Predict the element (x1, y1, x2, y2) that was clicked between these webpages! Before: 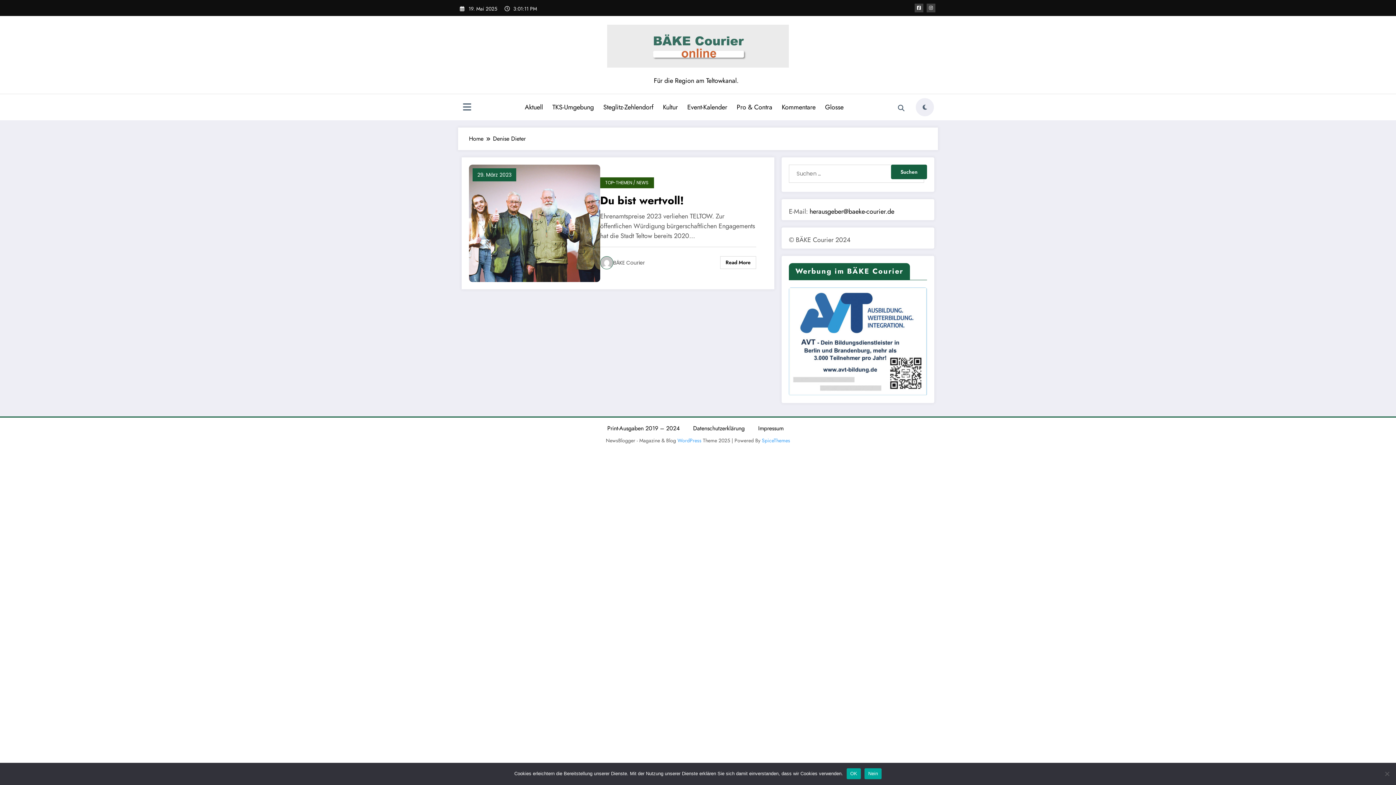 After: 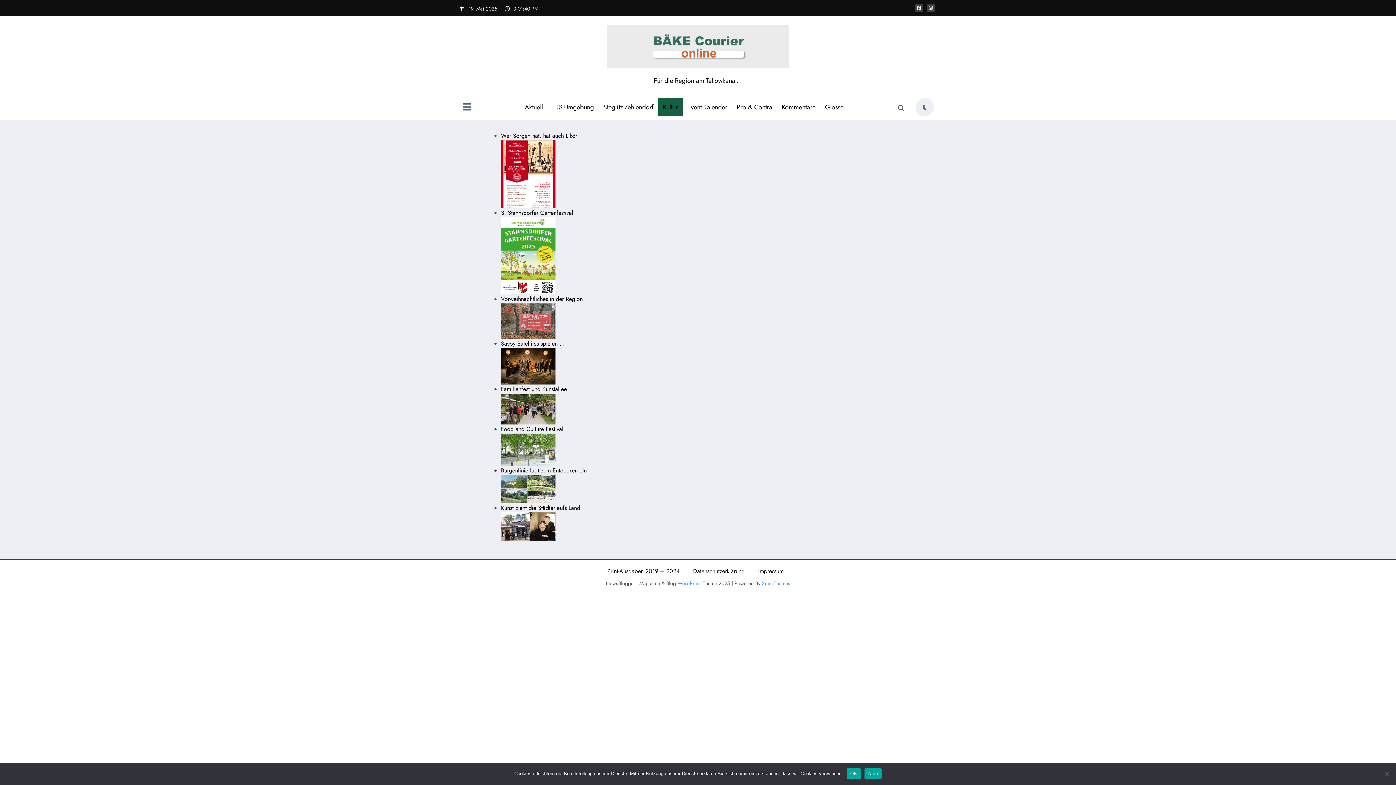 Action: label: Kultur bbox: (658, 98, 682, 116)